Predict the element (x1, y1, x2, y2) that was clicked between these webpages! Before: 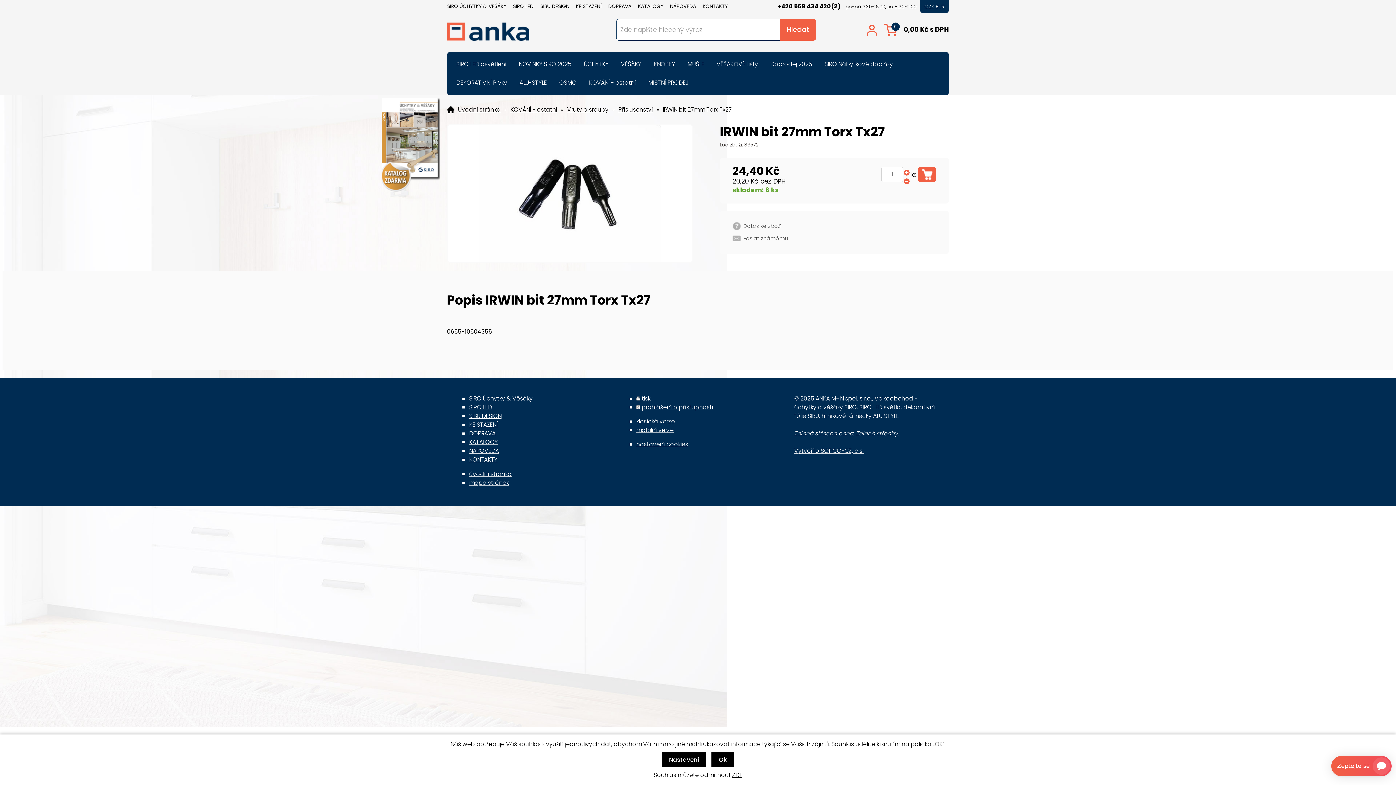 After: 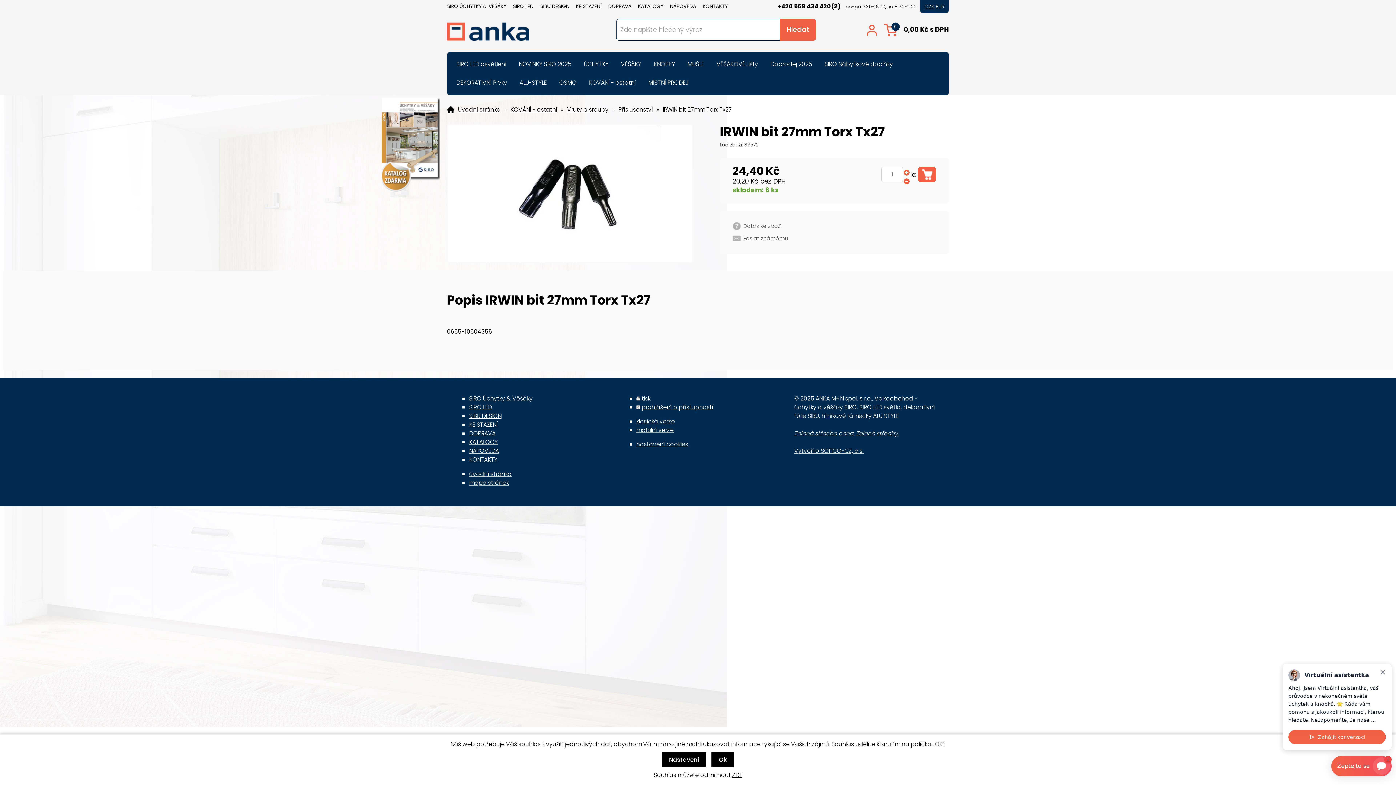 Action: label: tisk bbox: (641, 394, 650, 403)